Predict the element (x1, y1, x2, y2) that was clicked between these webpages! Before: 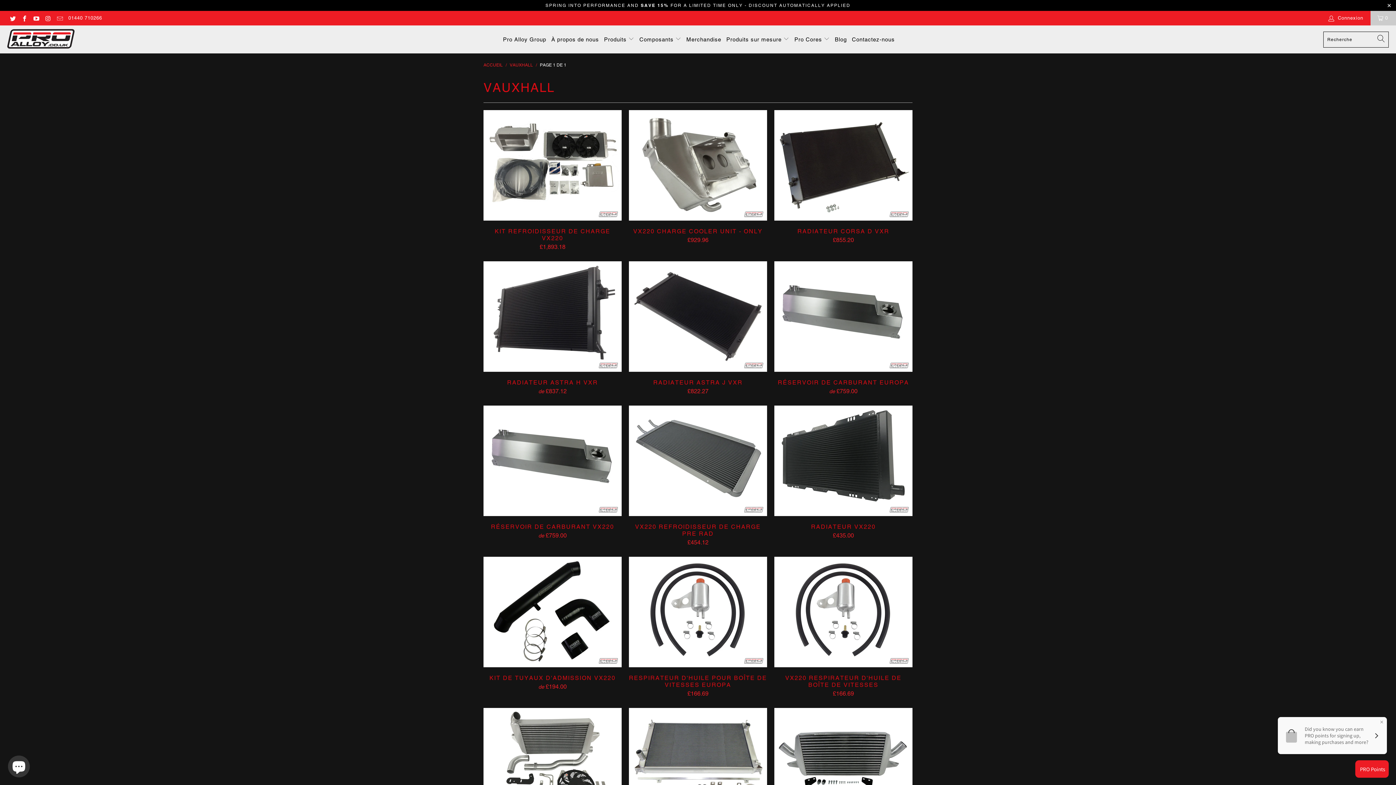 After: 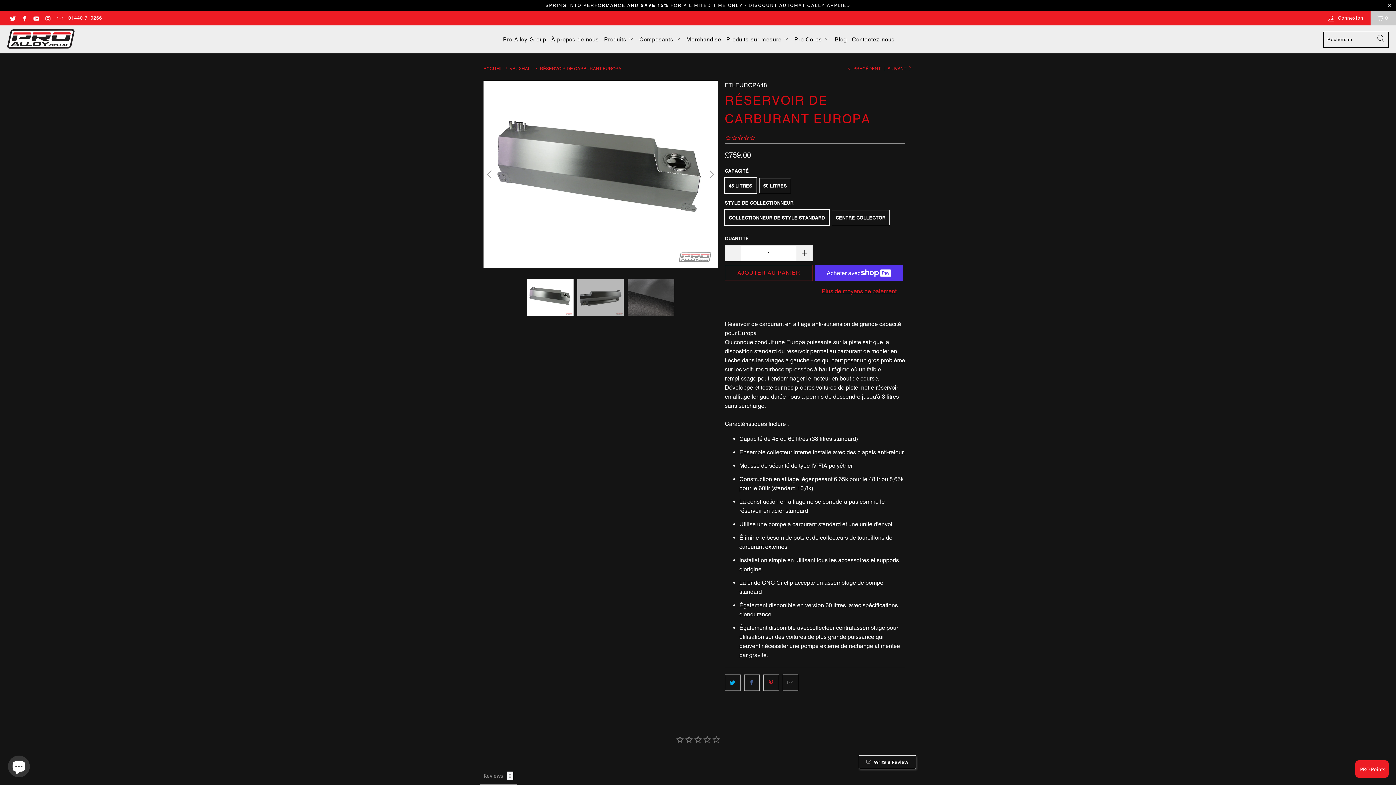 Action: bbox: (774, 379, 912, 394) label: RÉSERVOIR DE CARBURANT EUROPA
de £759.00